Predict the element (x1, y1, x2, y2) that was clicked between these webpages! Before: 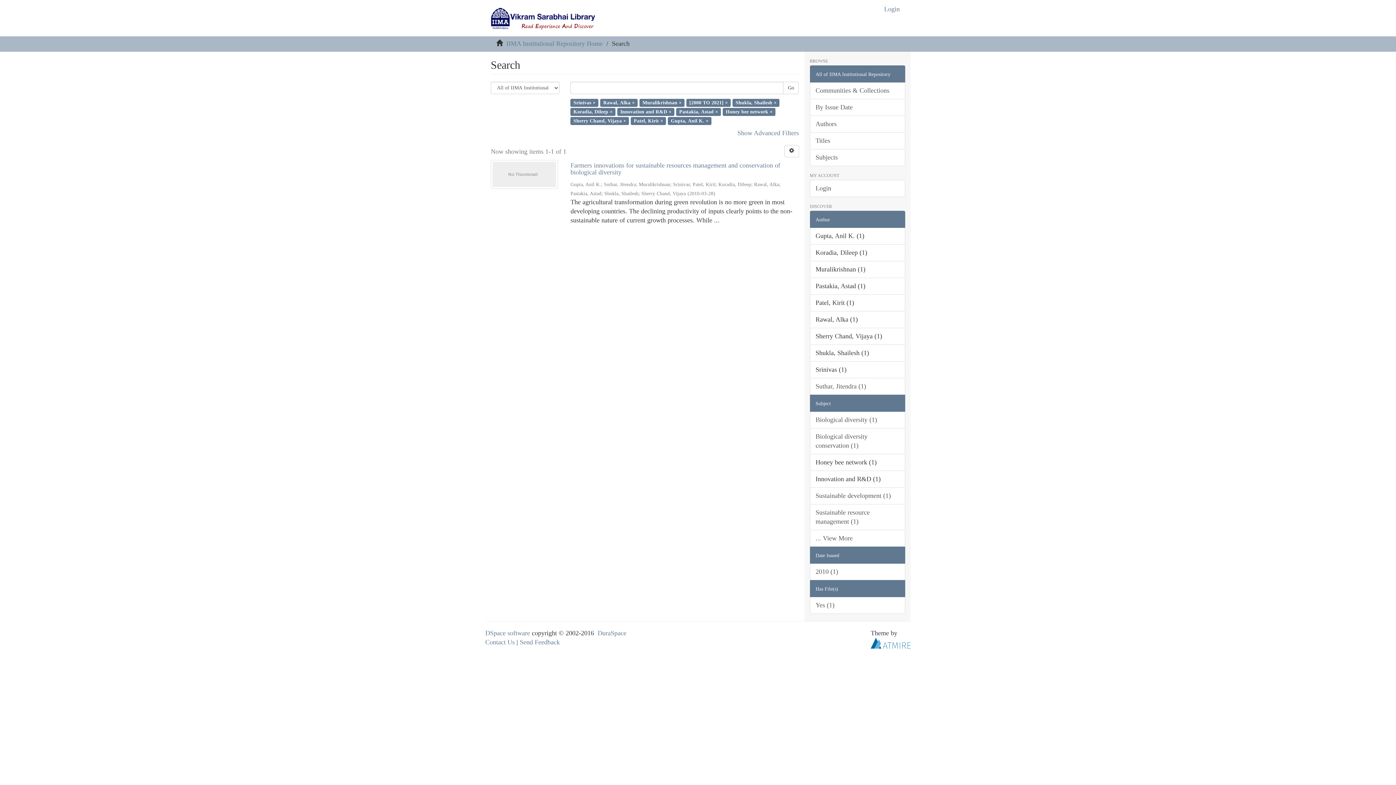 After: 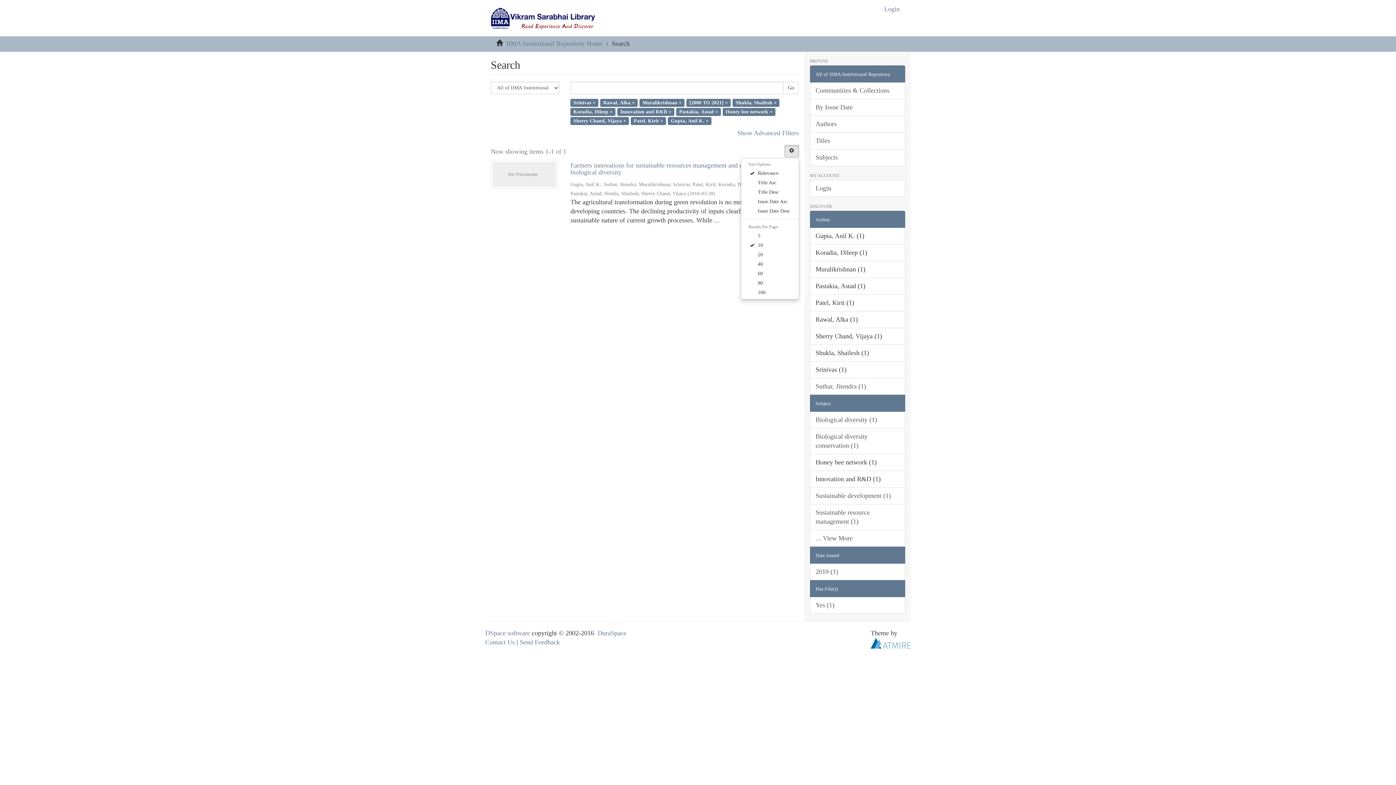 Action: bbox: (784, 145, 799, 157)